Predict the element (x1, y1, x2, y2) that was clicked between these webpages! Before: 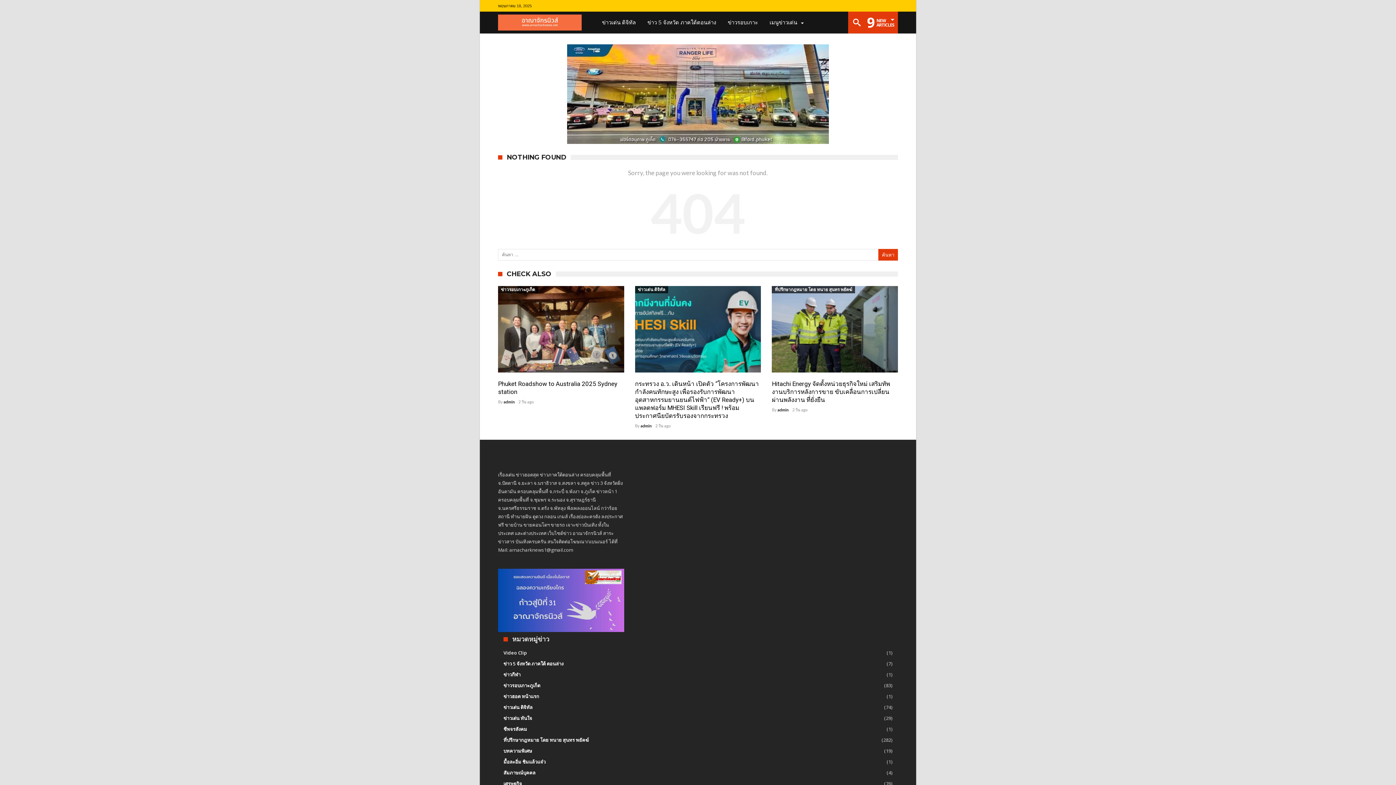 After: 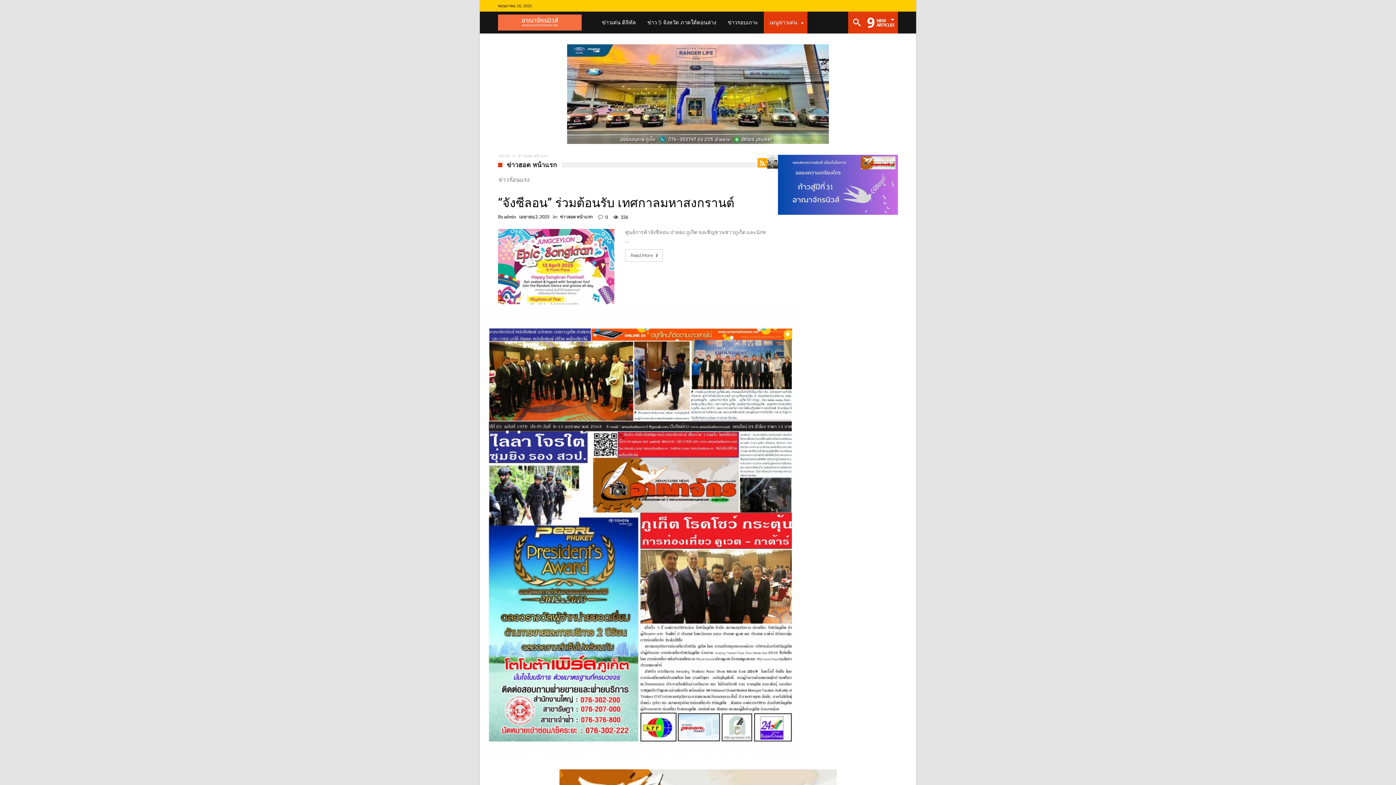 Action: bbox: (503, 691, 539, 702) label: ข่าวฮอต หน้าแรก